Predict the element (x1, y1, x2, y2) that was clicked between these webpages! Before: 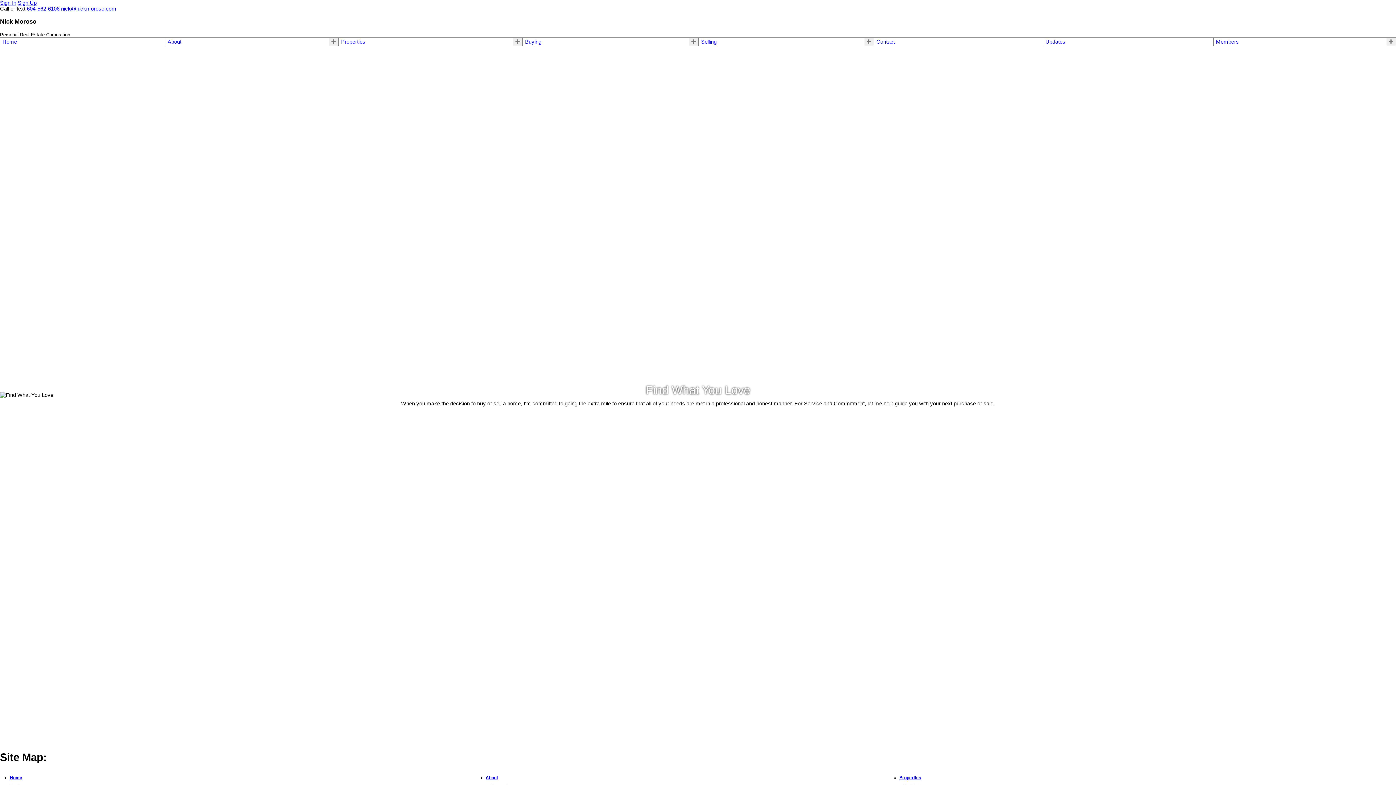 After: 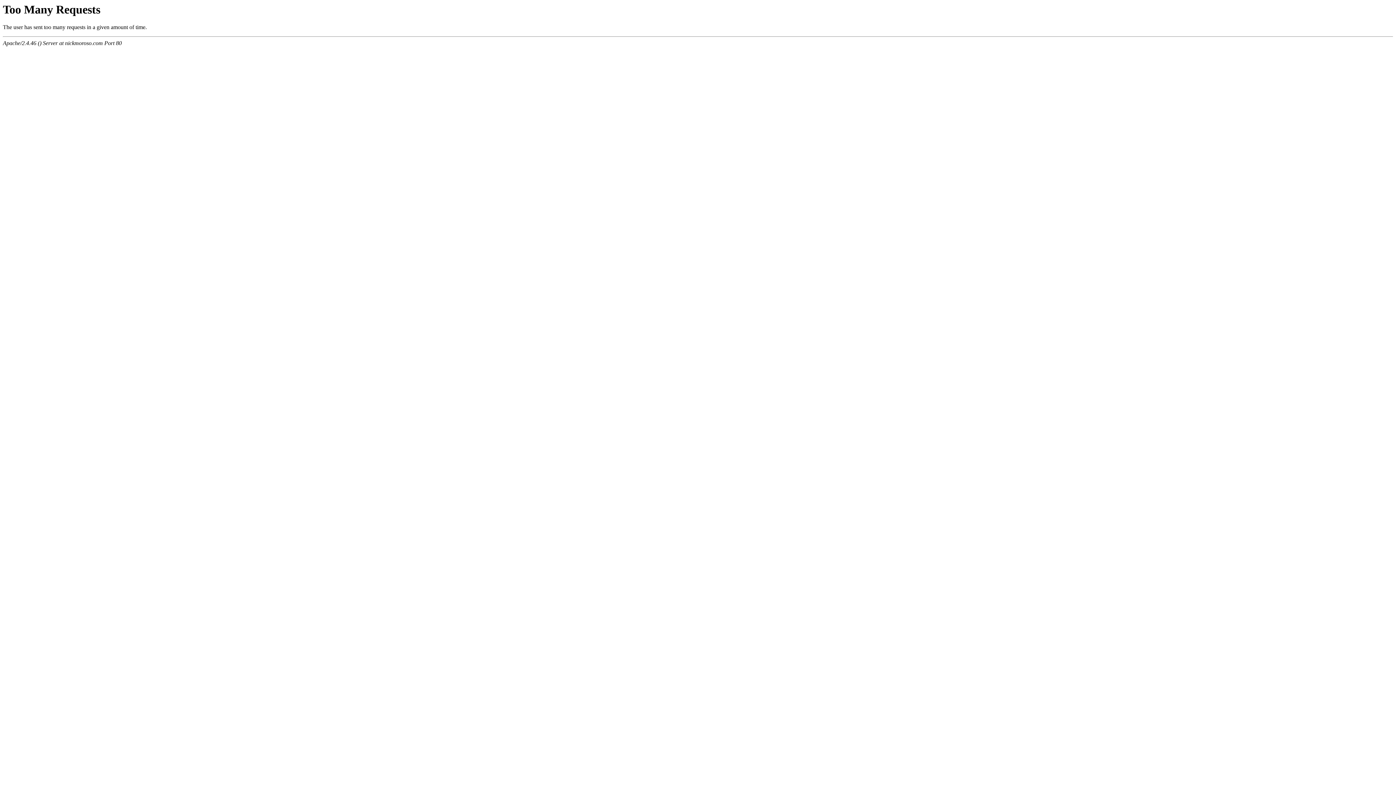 Action: bbox: (525, 39, 541, 44) label: Buying